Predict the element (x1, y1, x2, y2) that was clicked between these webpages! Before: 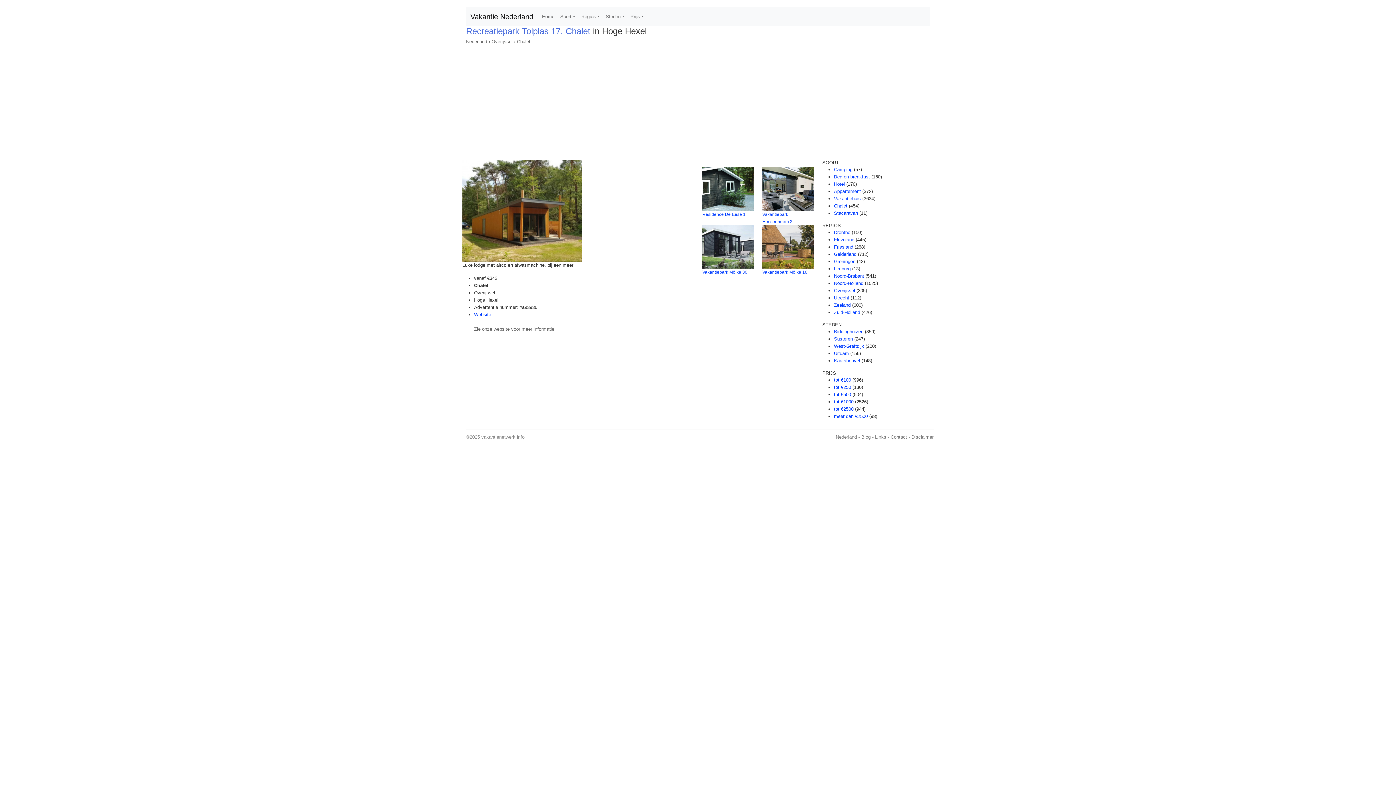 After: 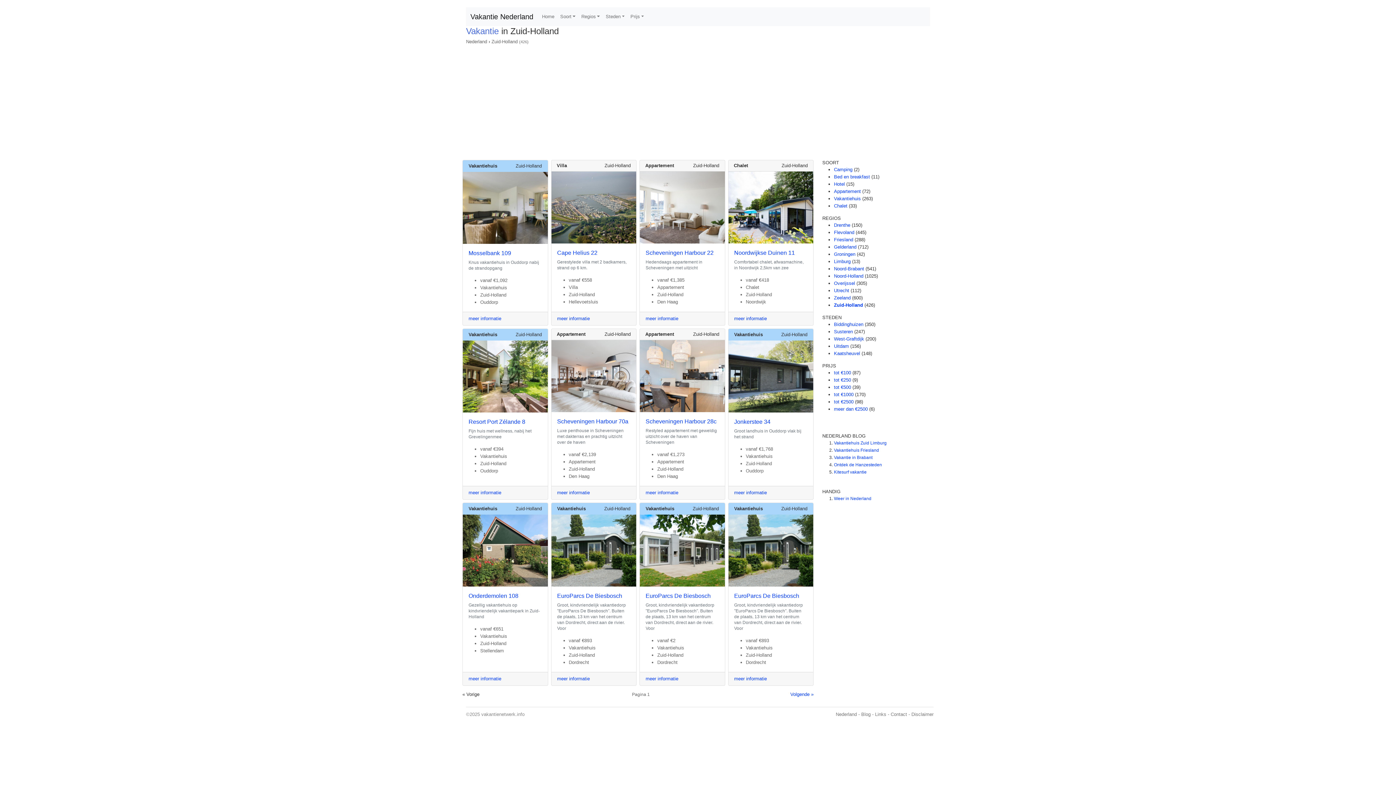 Action: label: Zuid-Holland bbox: (834, 309, 860, 315)